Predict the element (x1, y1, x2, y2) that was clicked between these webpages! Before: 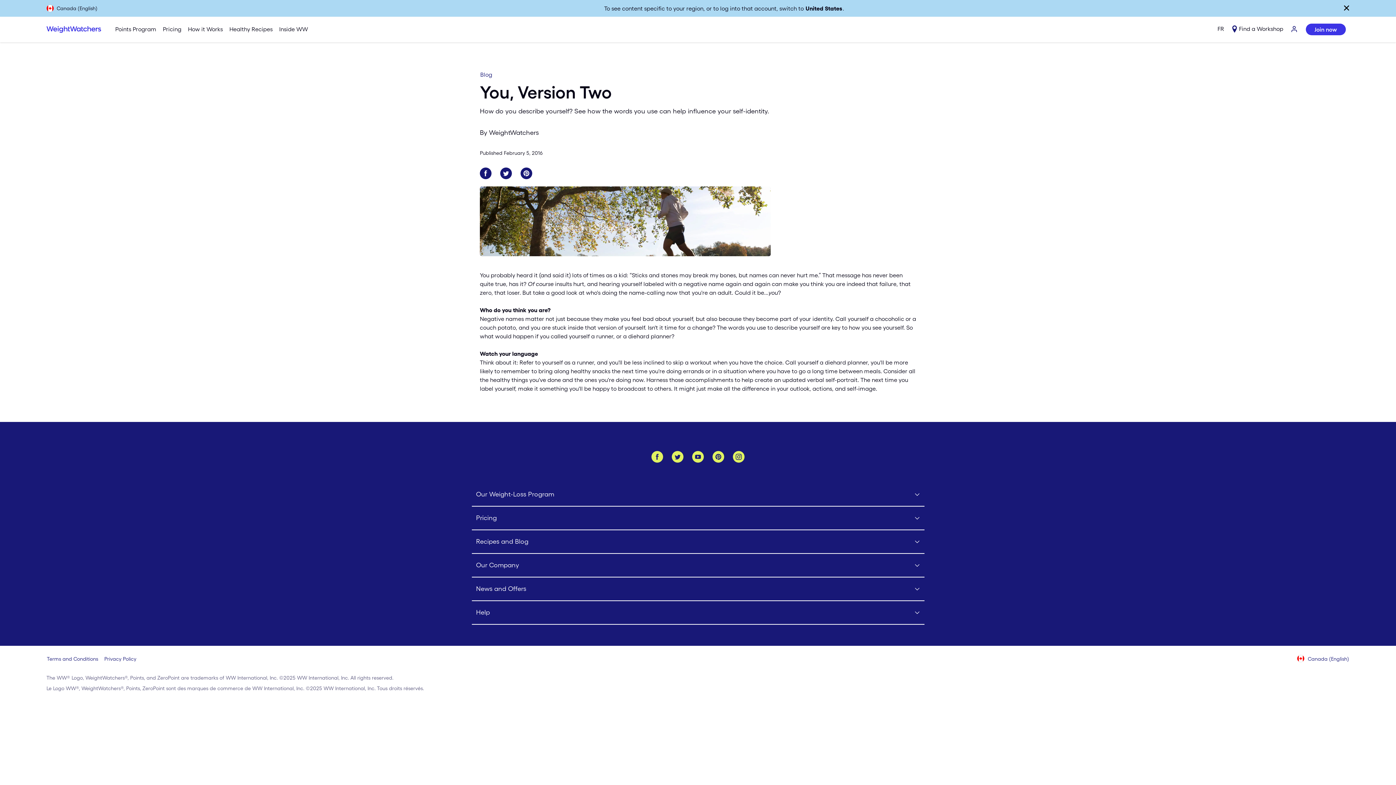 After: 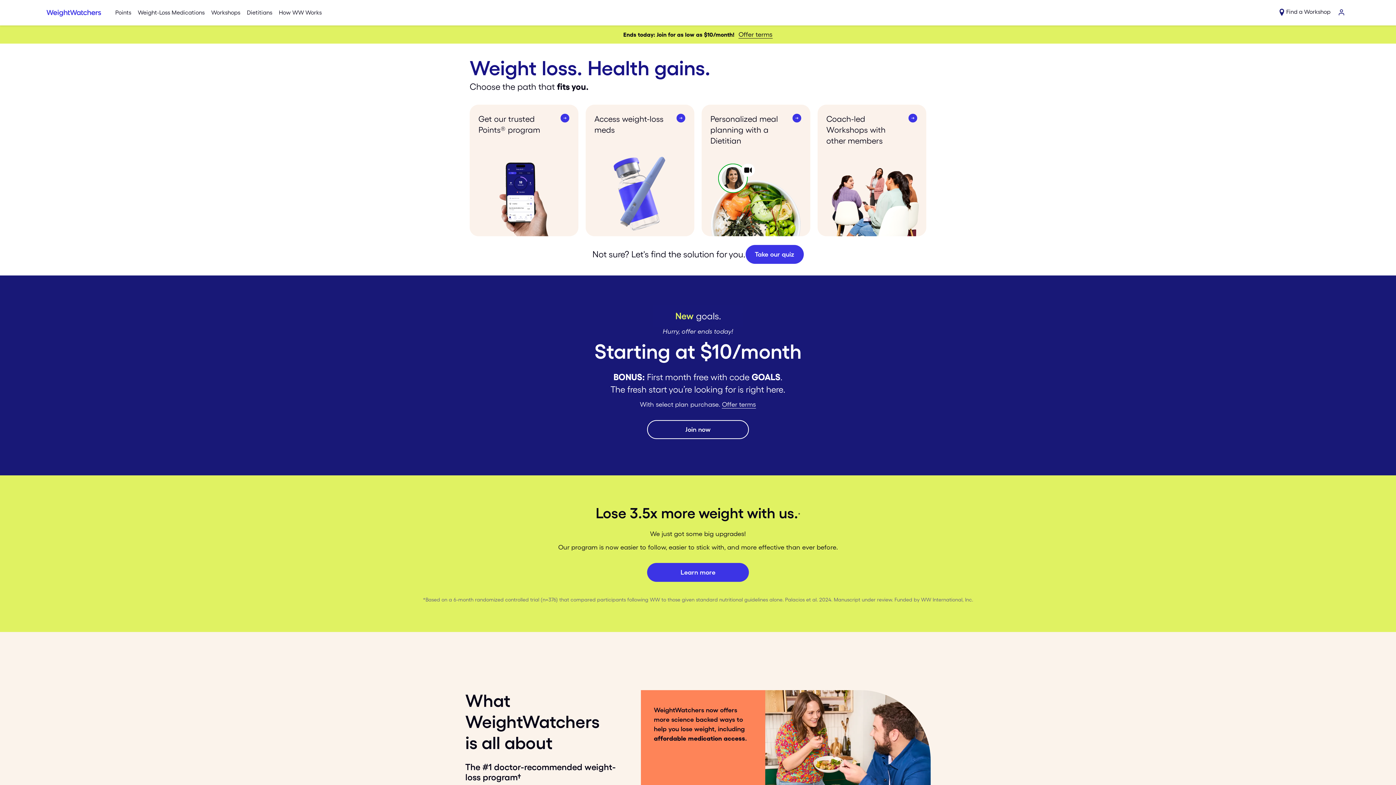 Action: label: United States bbox: (805, 4, 842, 12)